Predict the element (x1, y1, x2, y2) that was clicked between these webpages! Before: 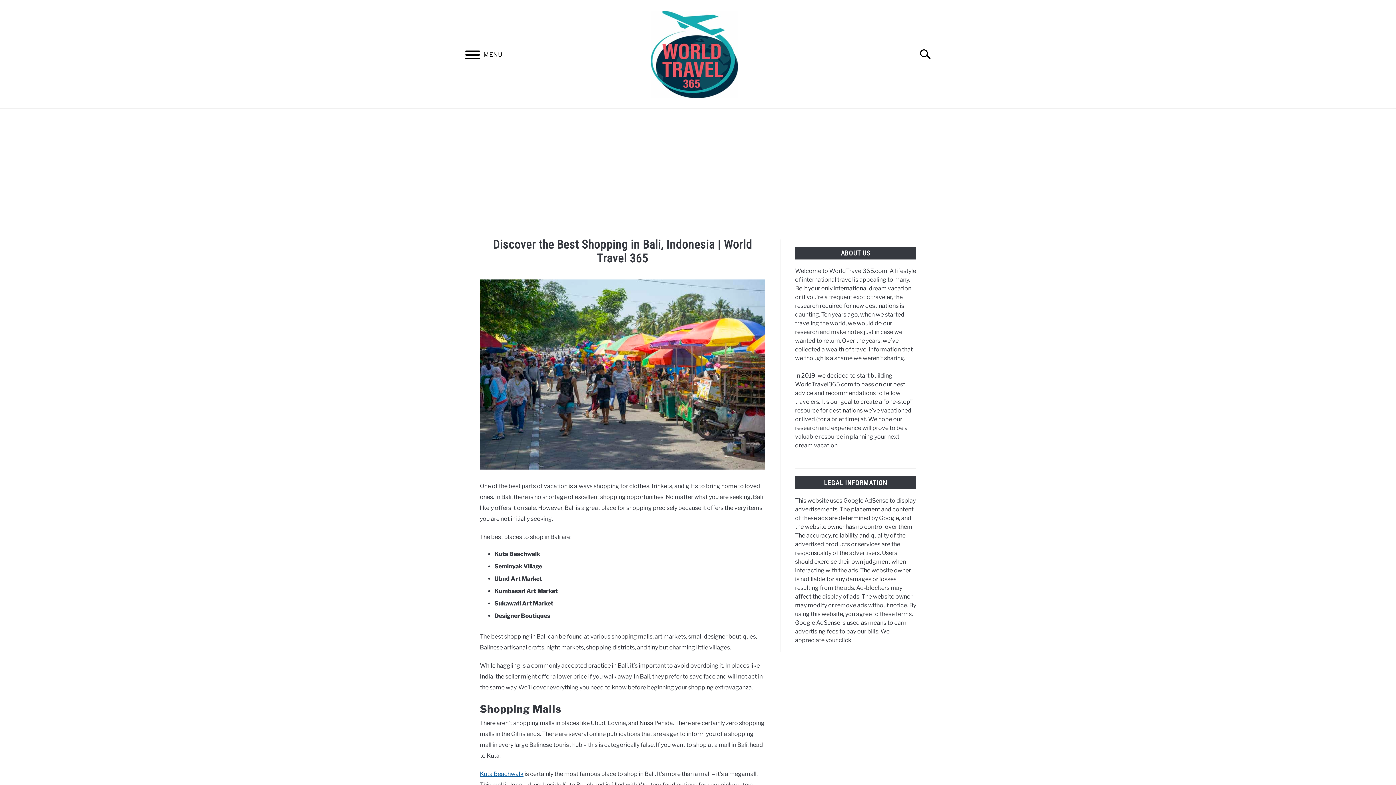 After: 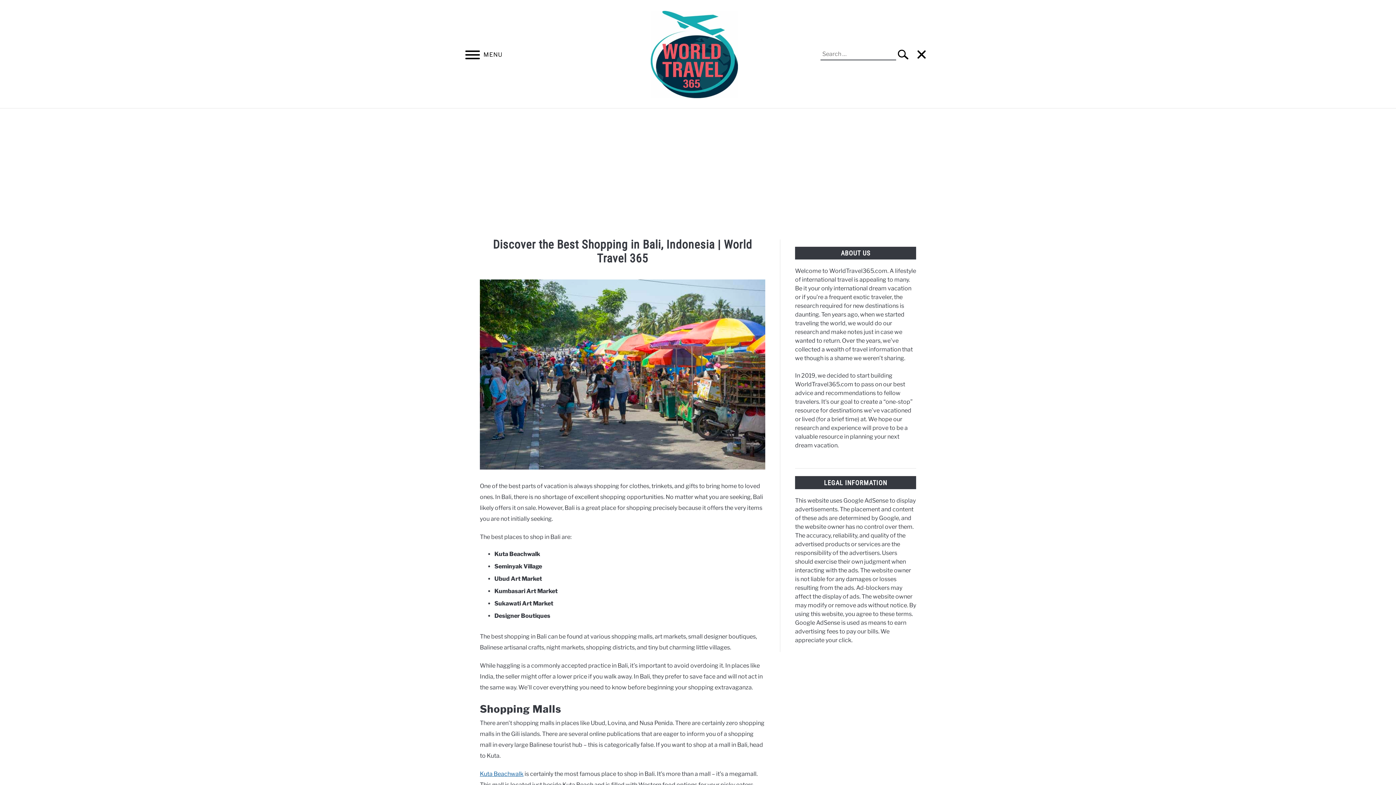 Action: label: Search bbox: (912, 41, 945, 66)